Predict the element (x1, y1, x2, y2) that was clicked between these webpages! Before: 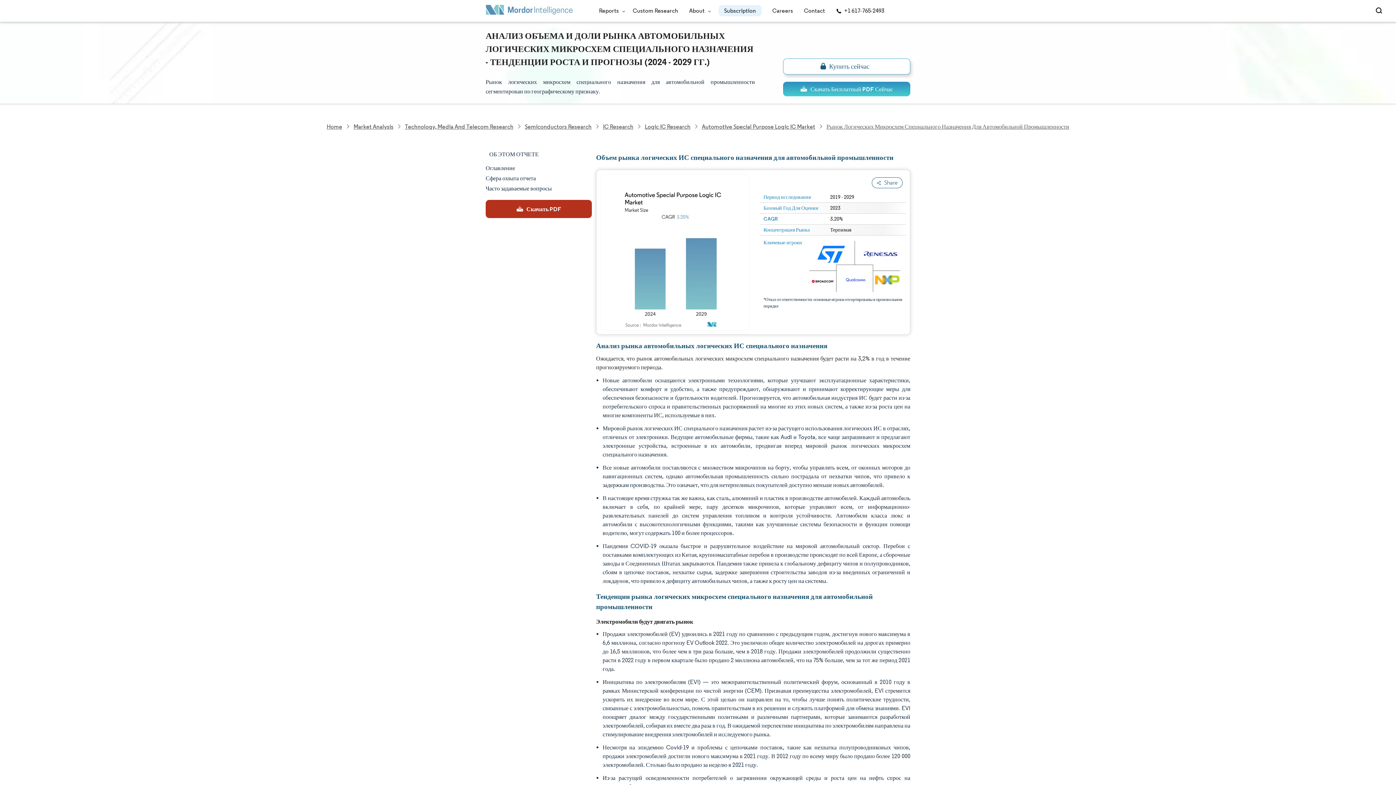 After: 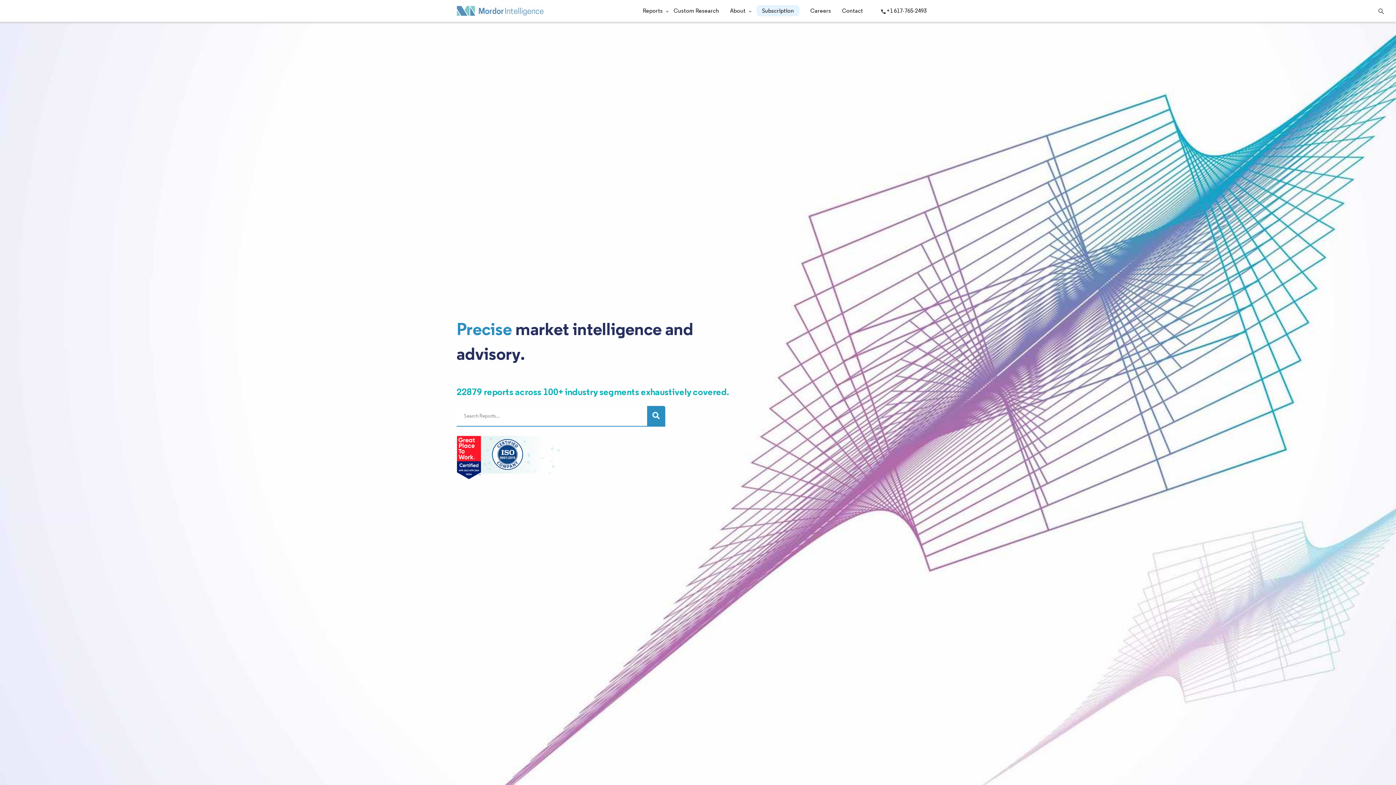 Action: label: Visit Mordor's home page bbox: (485, 4, 573, 17)